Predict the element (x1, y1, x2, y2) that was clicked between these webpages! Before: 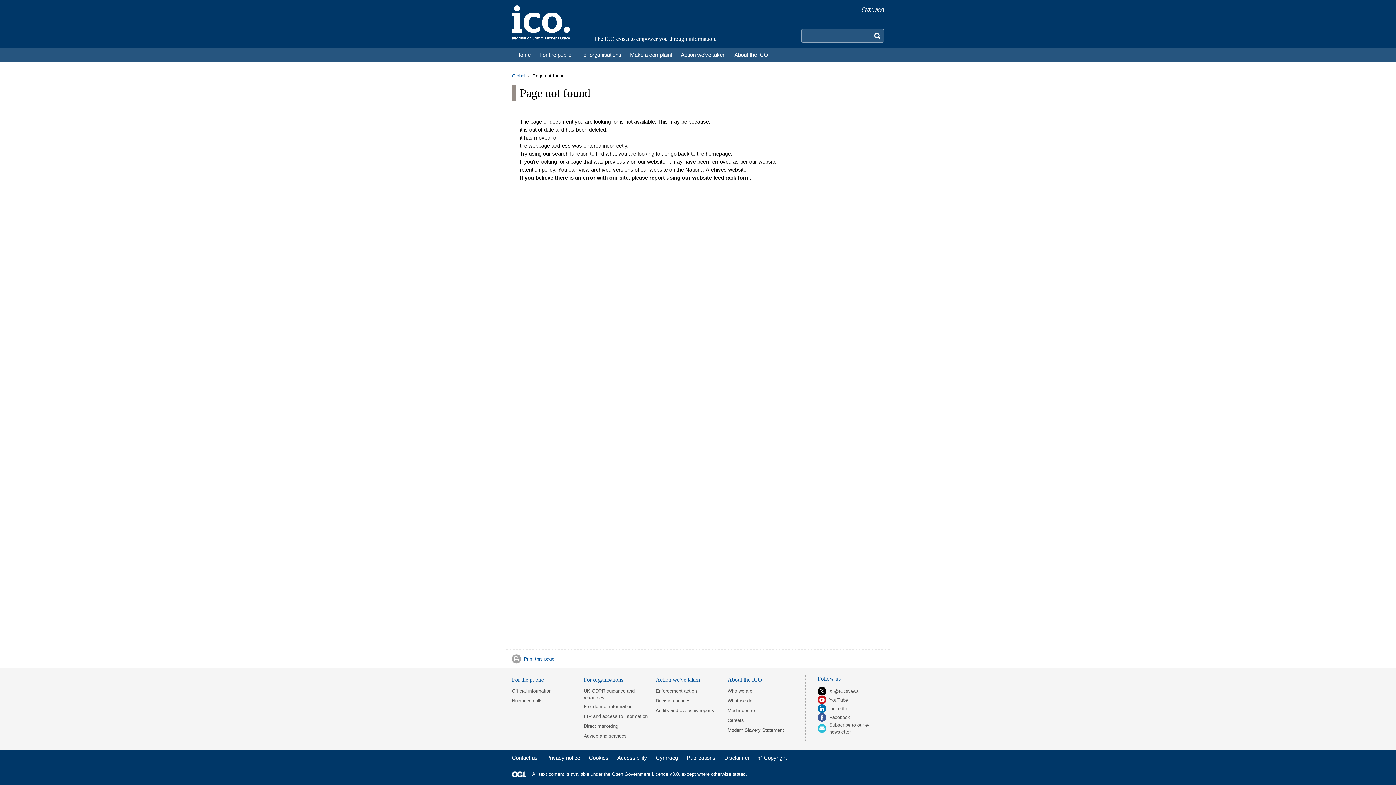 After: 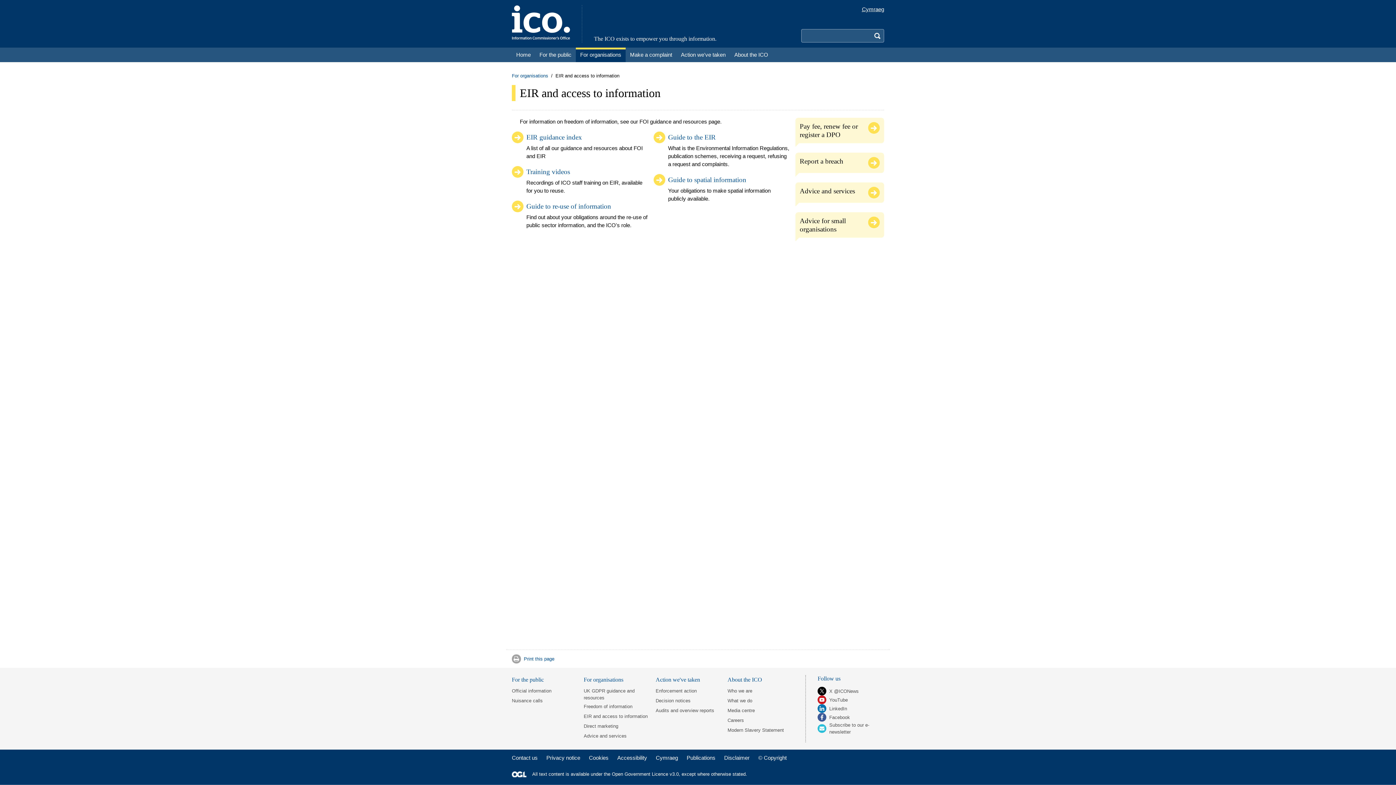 Action: bbox: (583, 713, 647, 721) label: EIR and access to information